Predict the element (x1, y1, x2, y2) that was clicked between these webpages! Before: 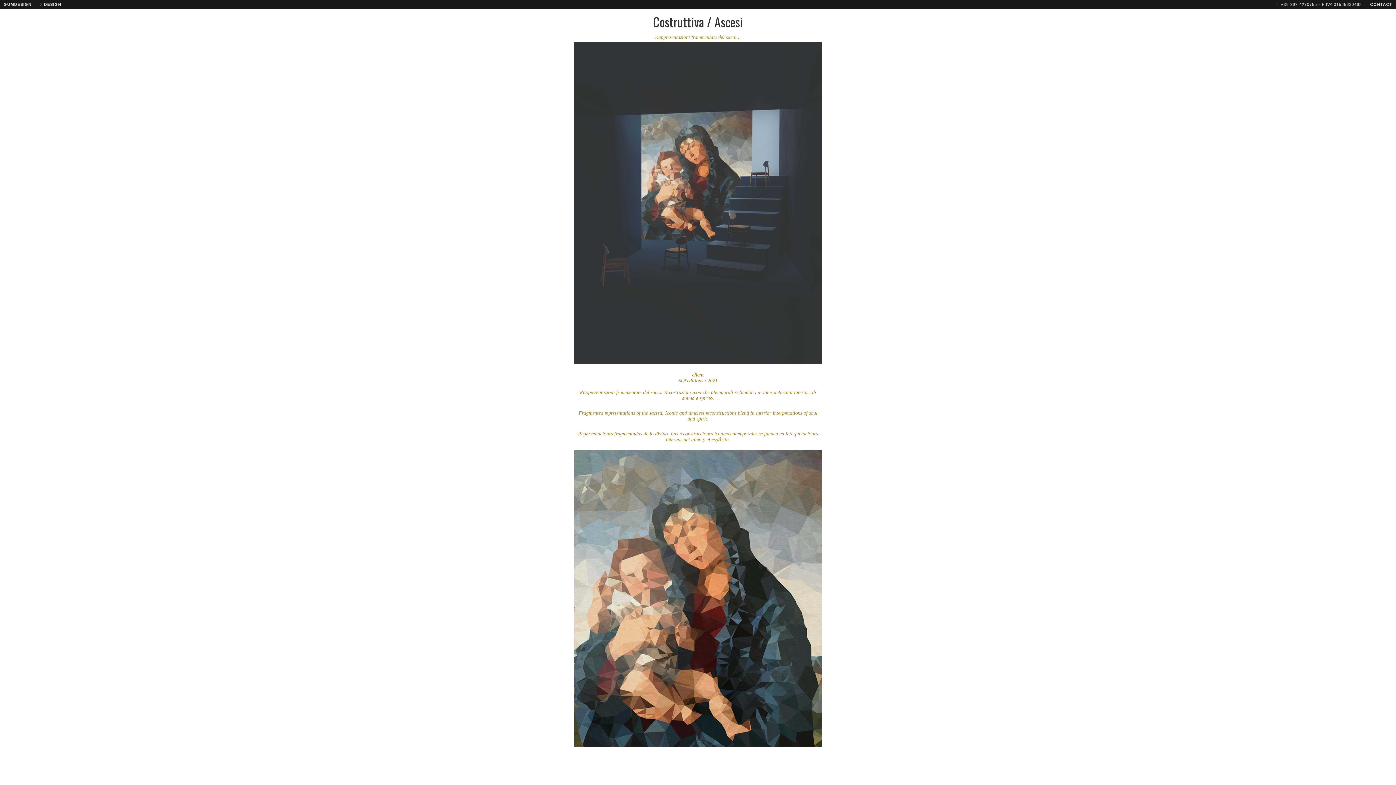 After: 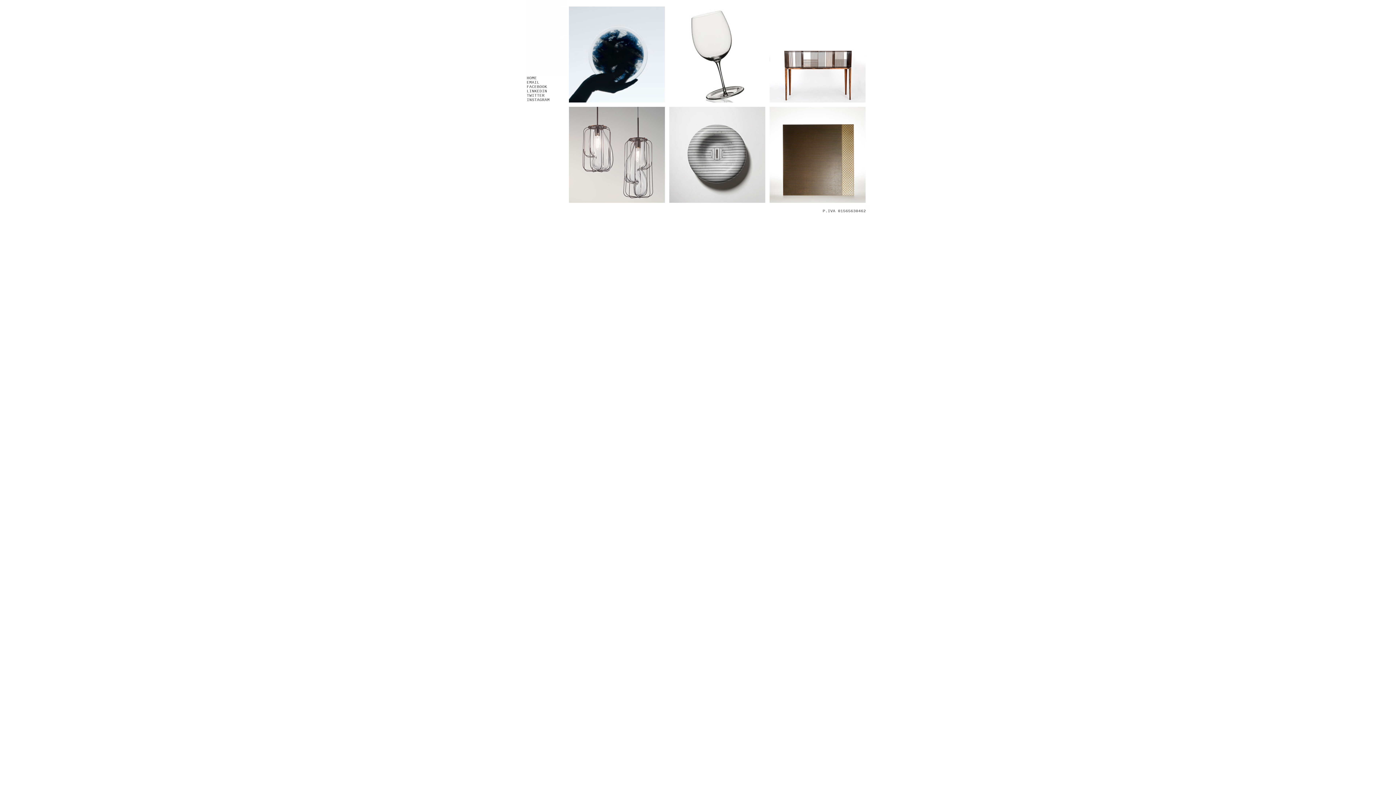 Action: label: > DESIGN bbox: (36, 0, 65, 8)